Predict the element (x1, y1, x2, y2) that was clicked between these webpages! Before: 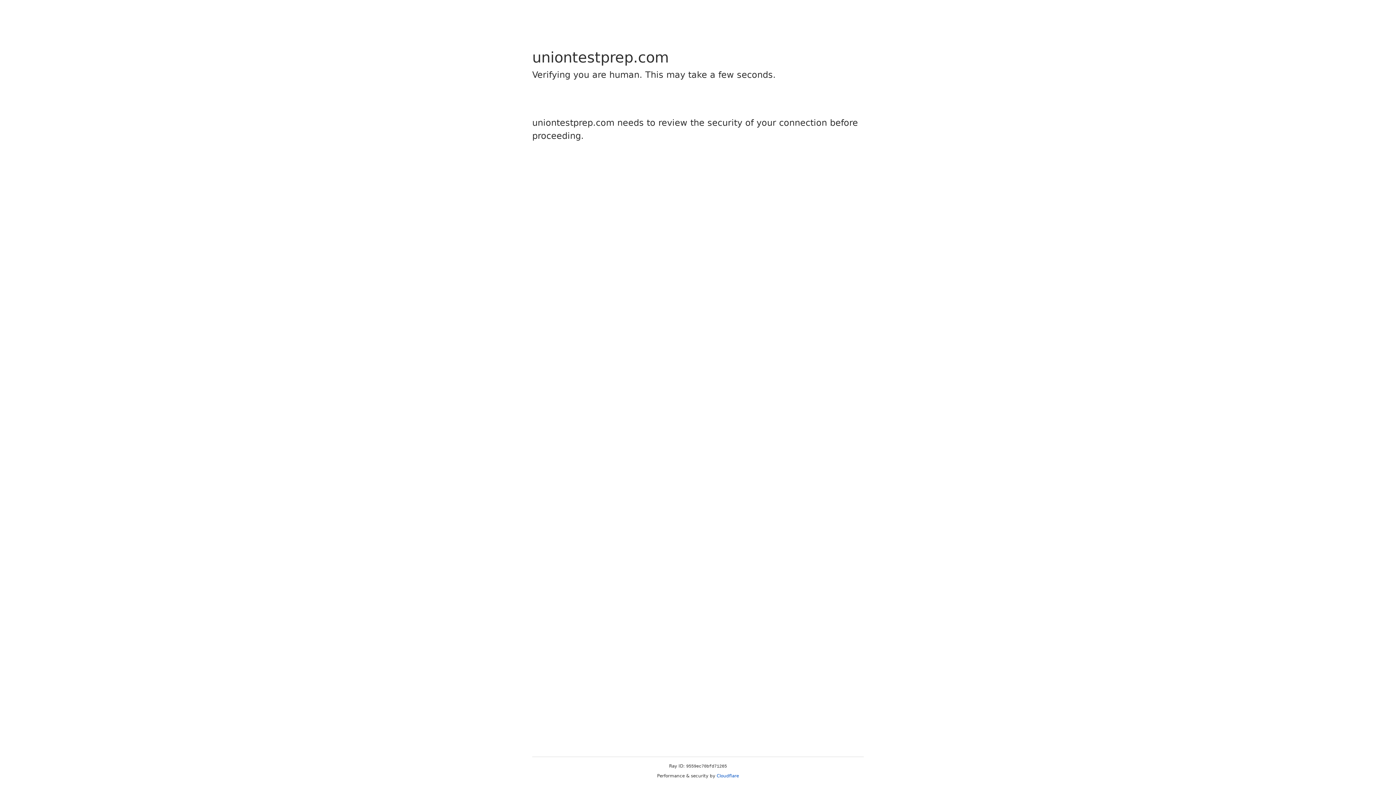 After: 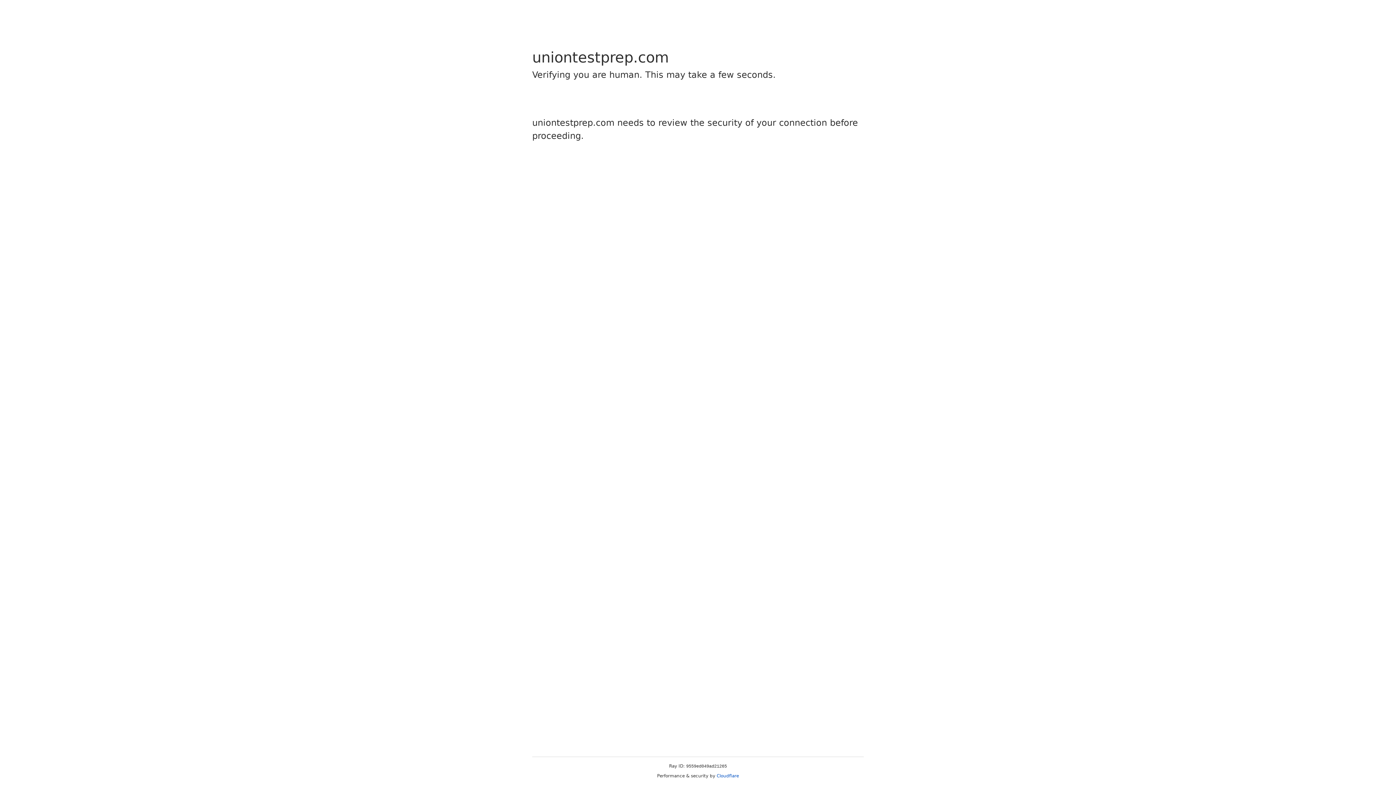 Action: label: Cloudflare bbox: (716, 773, 739, 778)